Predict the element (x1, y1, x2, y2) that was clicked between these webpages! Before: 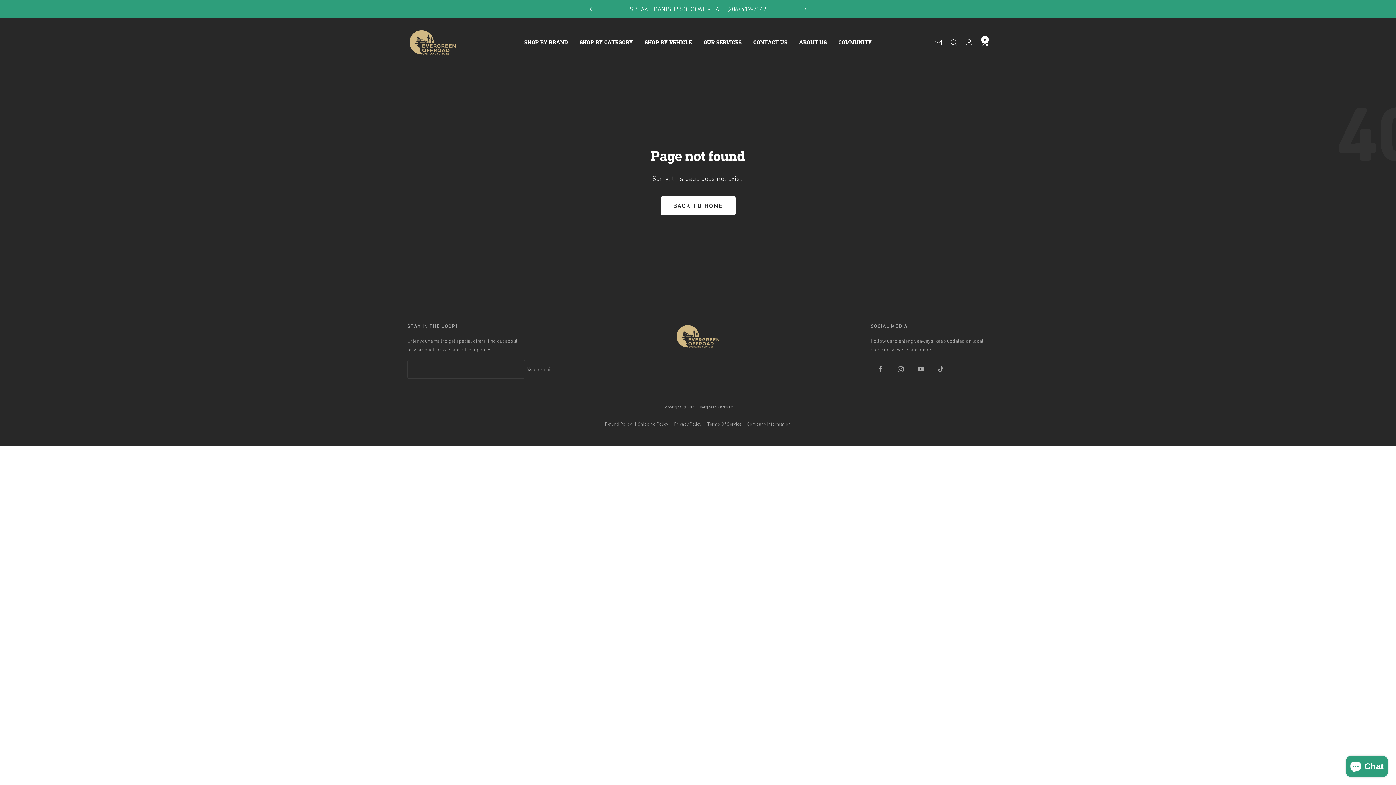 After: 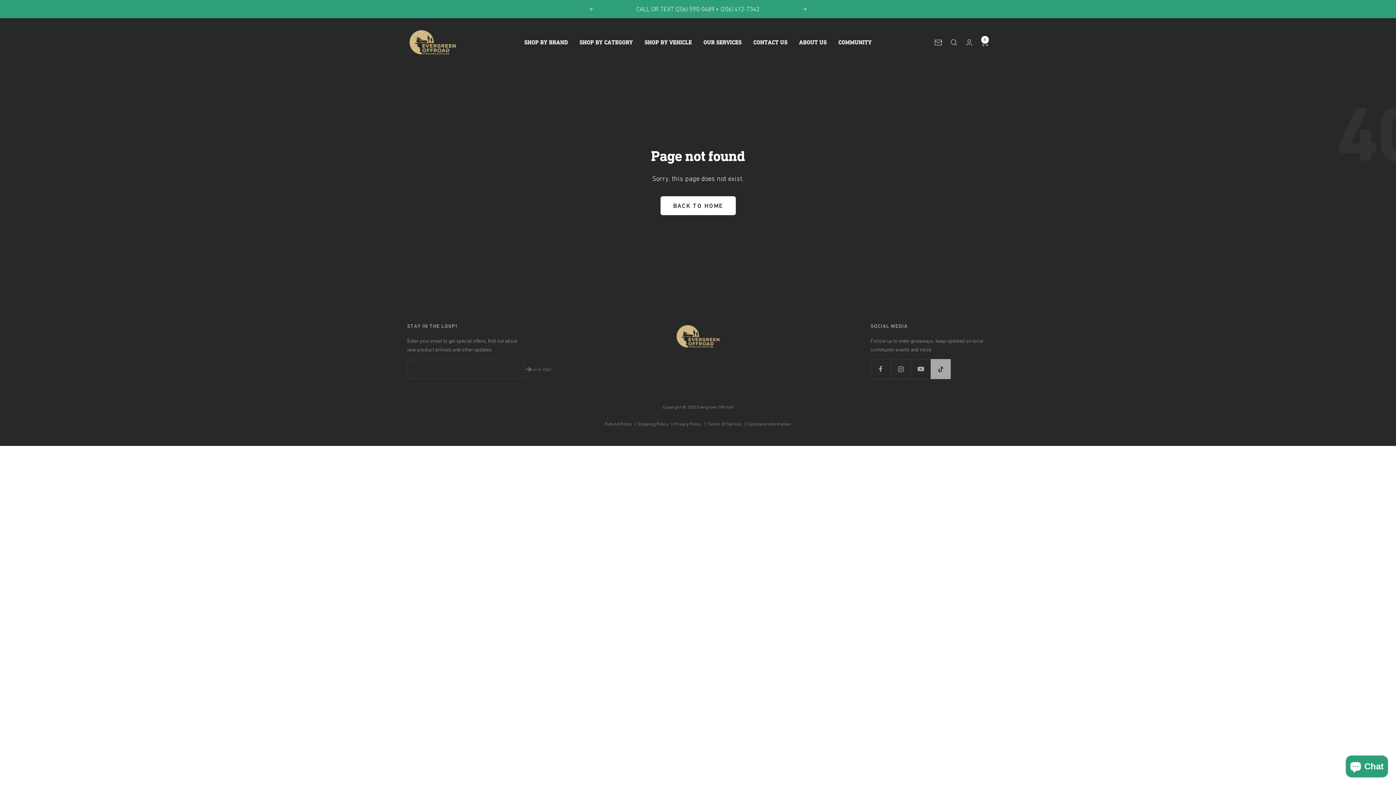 Action: bbox: (930, 359, 950, 379) label: Follow us on TikTok